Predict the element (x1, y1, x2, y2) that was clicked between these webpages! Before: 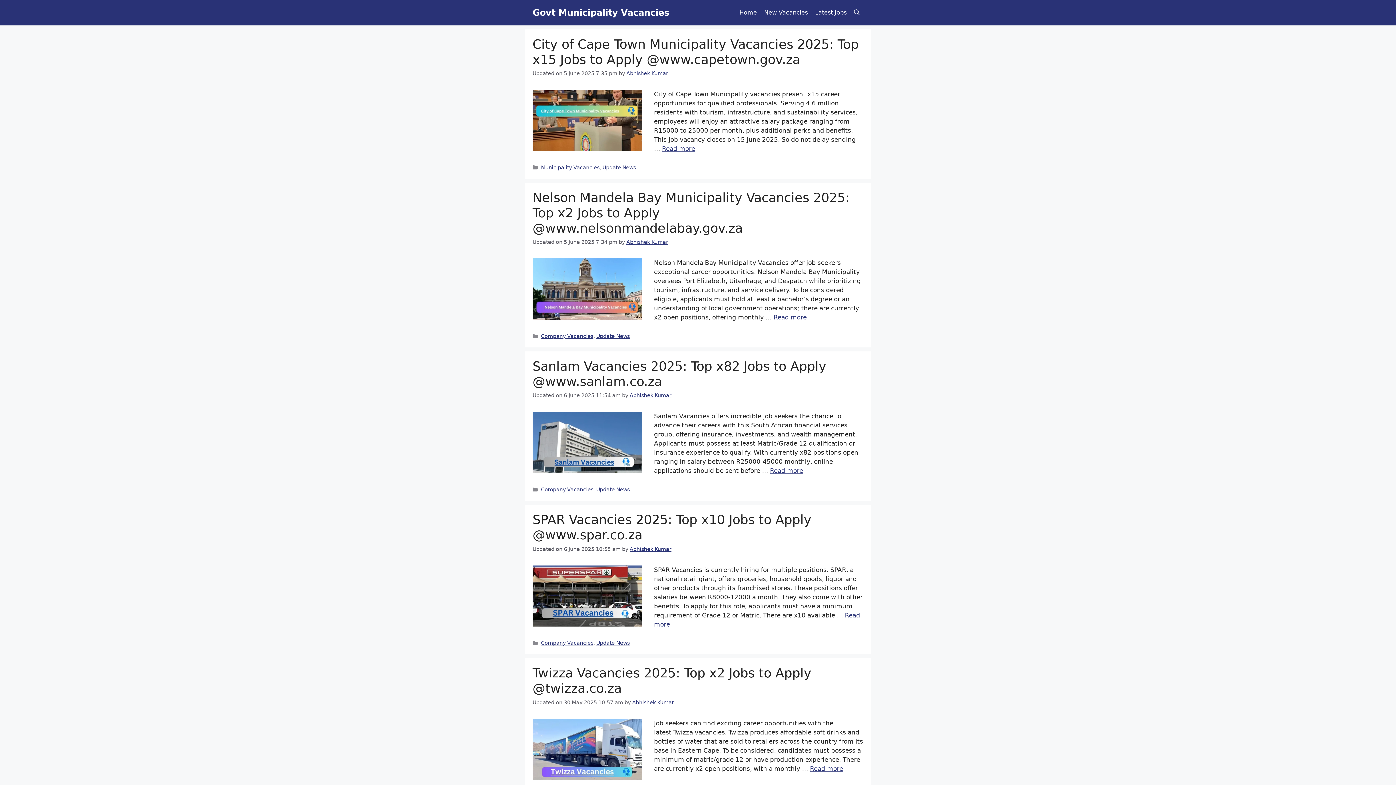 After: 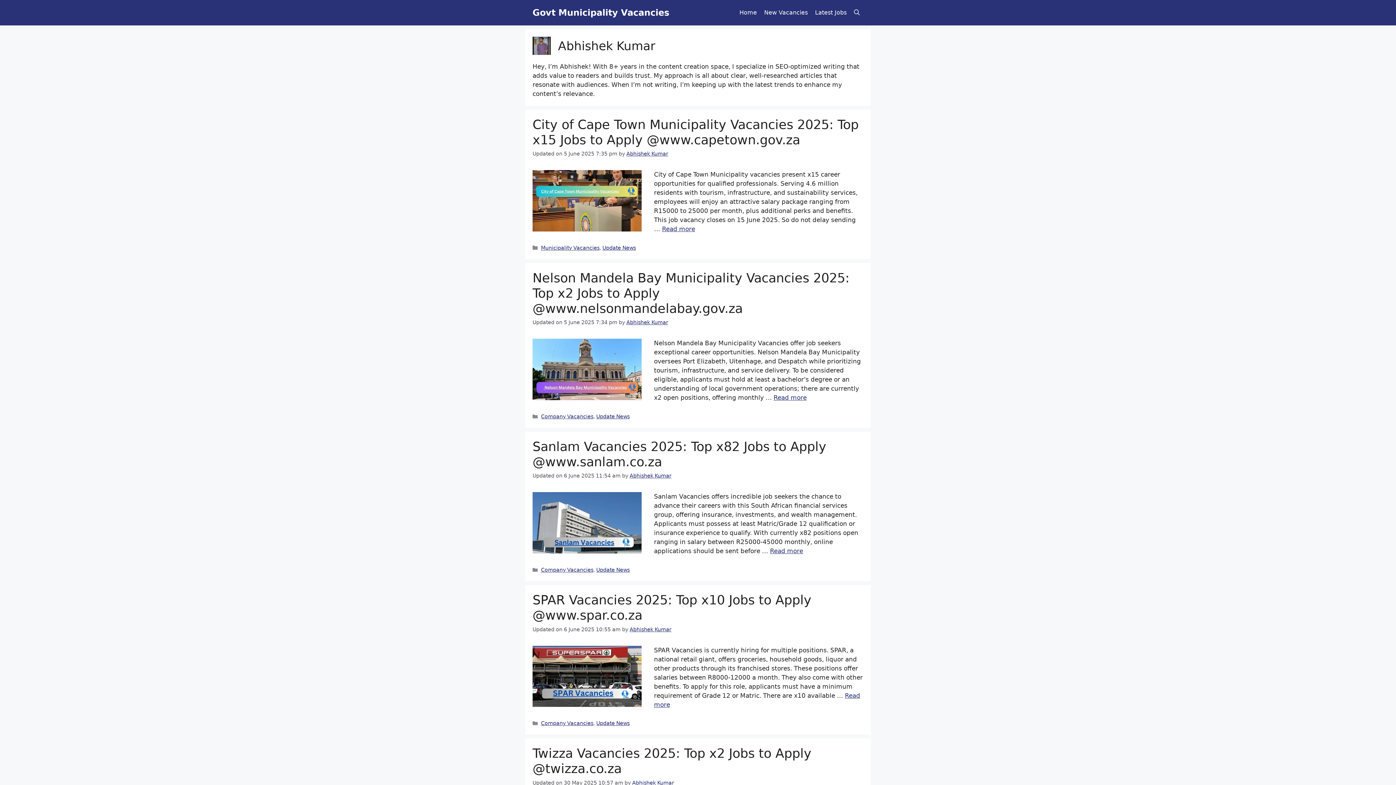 Action: label: Abhishek Kumar bbox: (626, 239, 668, 245)